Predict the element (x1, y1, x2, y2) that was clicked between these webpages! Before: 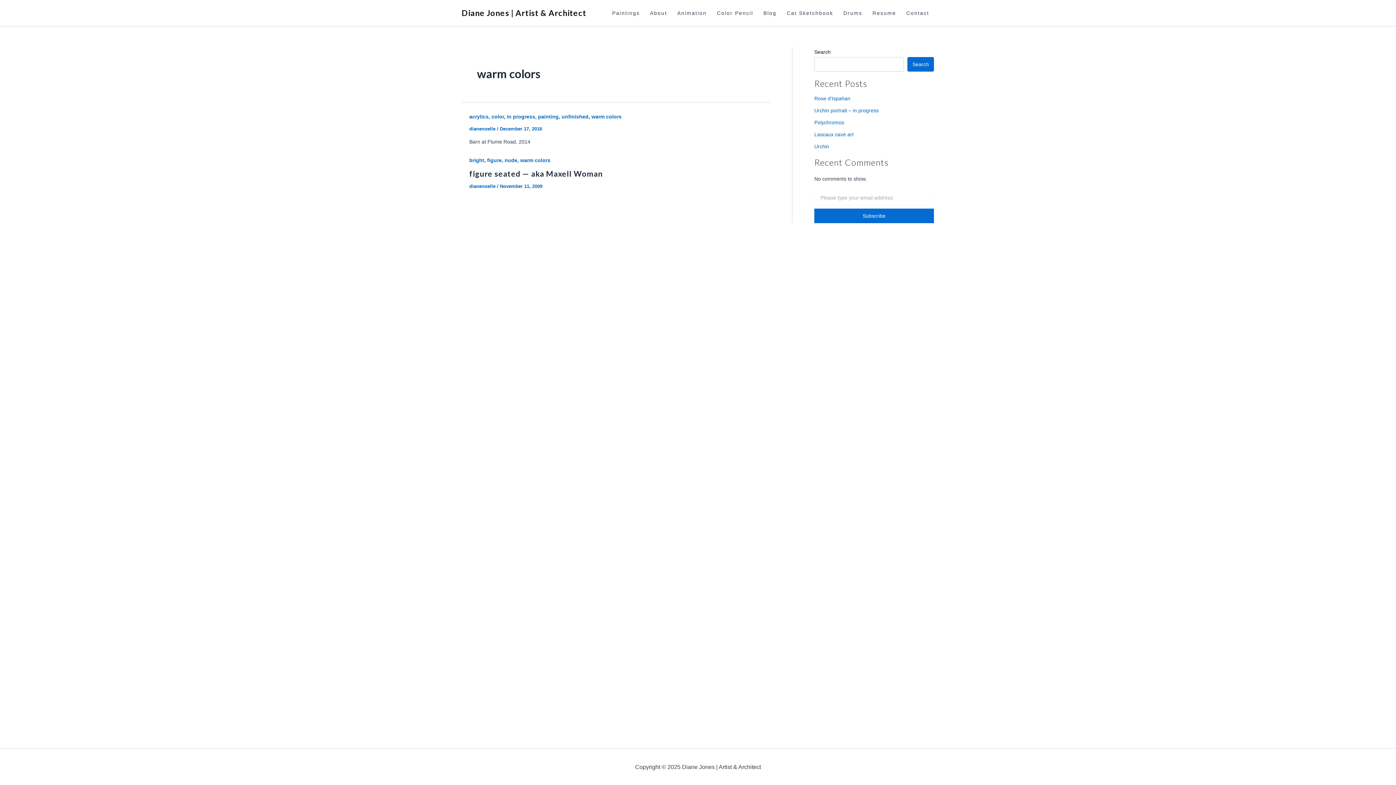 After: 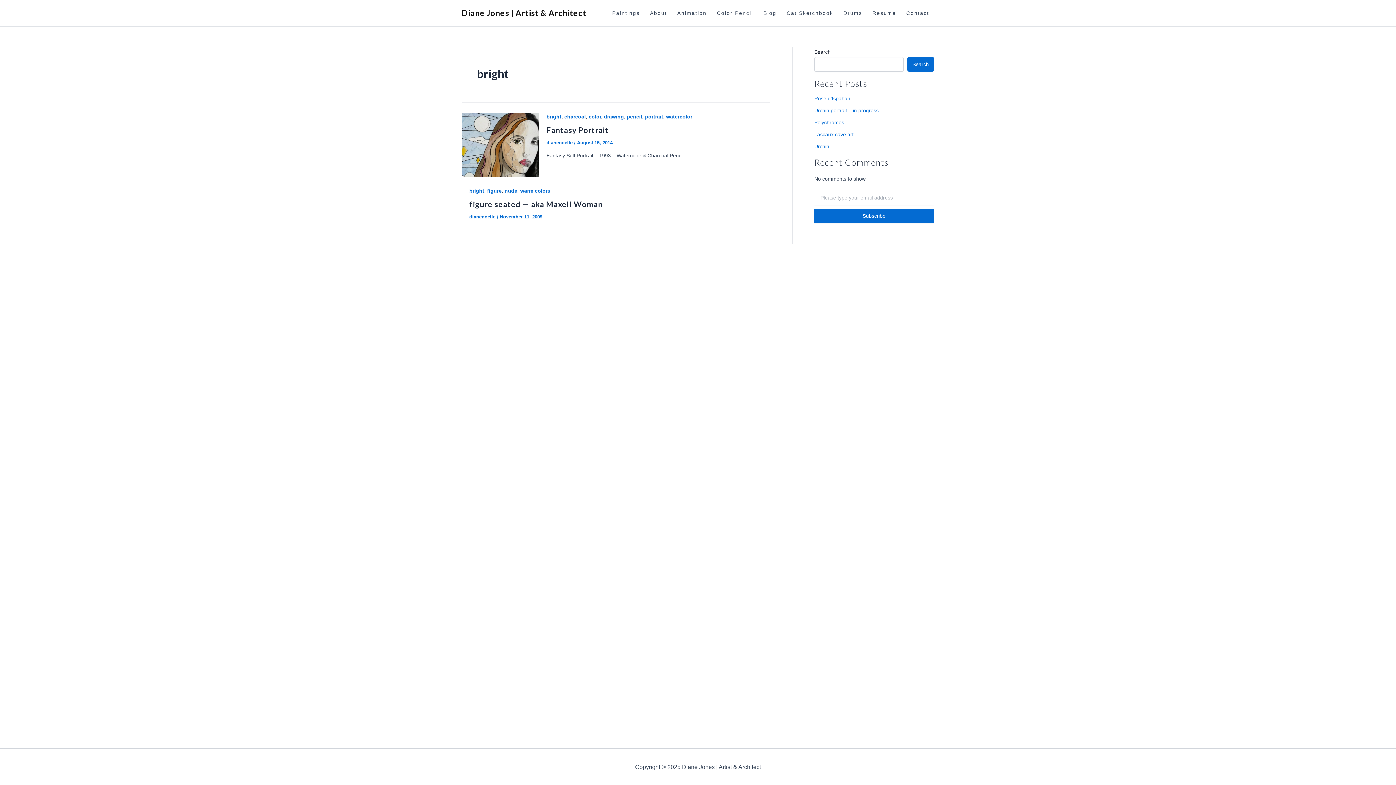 Action: label: bright bbox: (469, 157, 484, 163)